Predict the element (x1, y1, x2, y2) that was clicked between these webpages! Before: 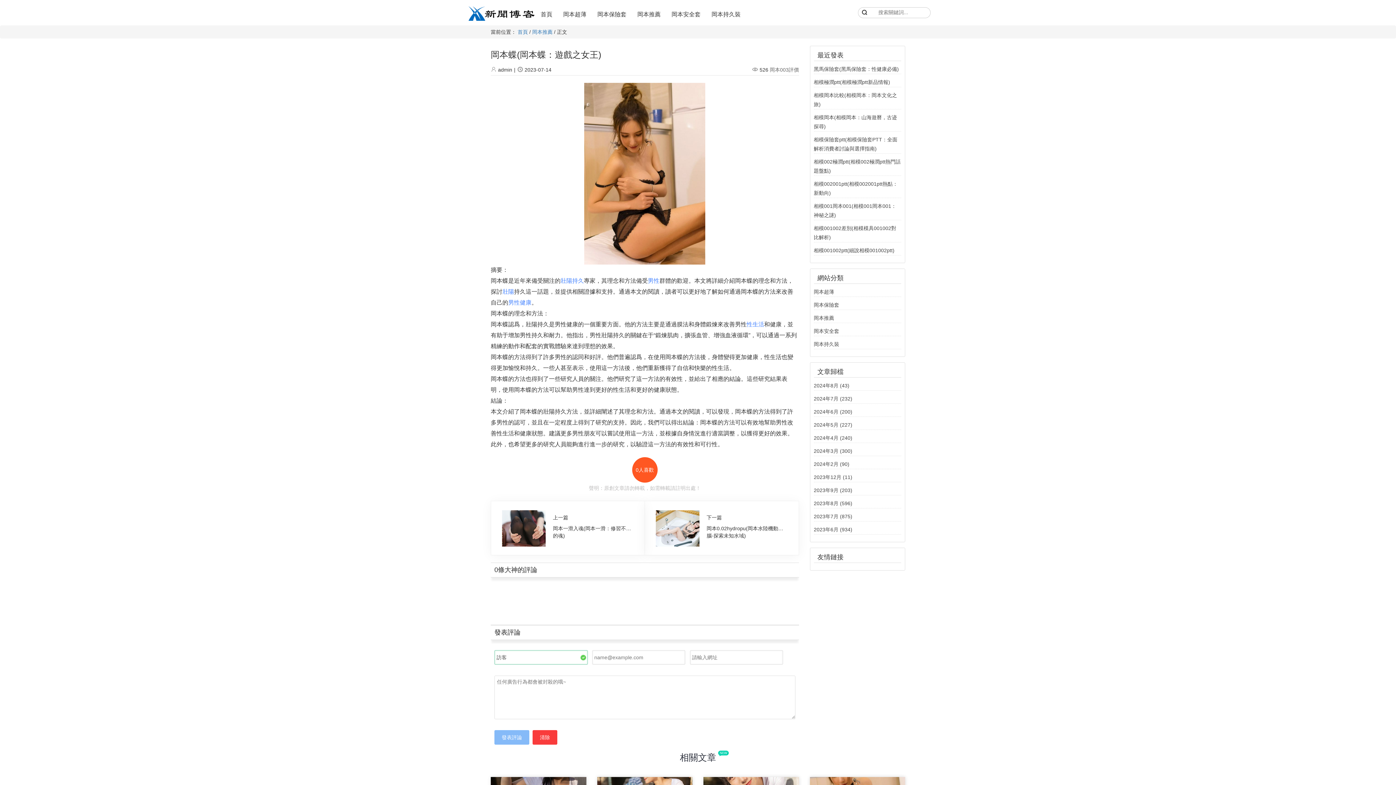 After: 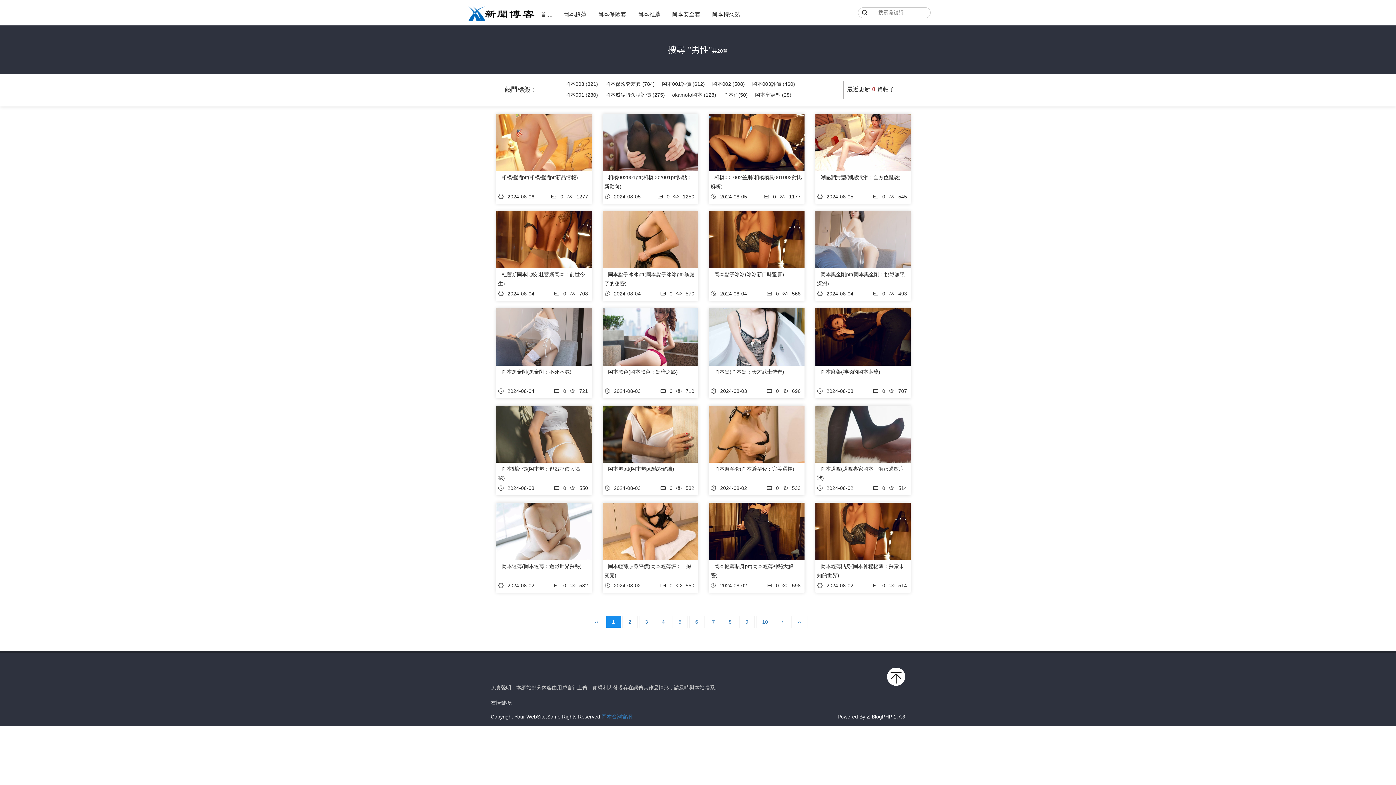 Action: bbox: (648, 277, 659, 284) label: 男性